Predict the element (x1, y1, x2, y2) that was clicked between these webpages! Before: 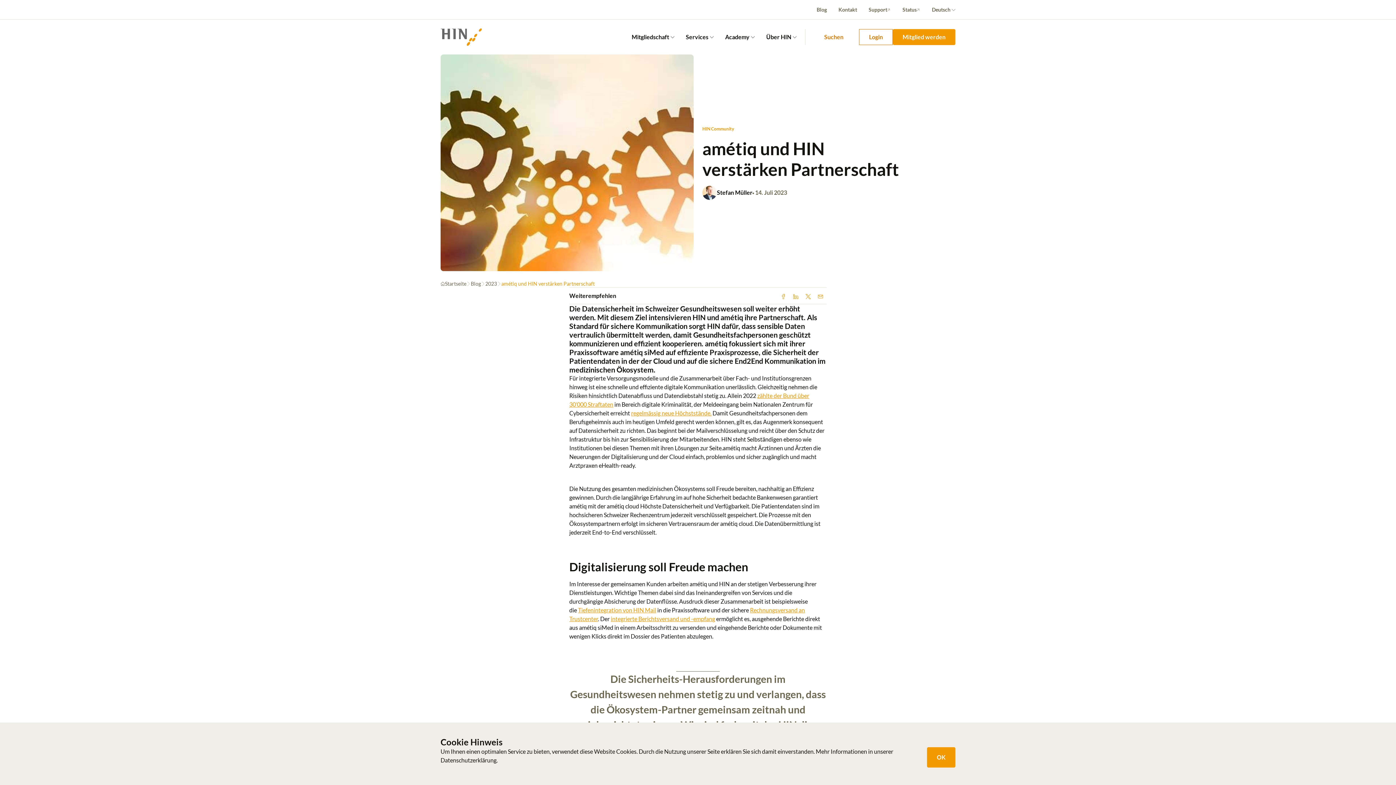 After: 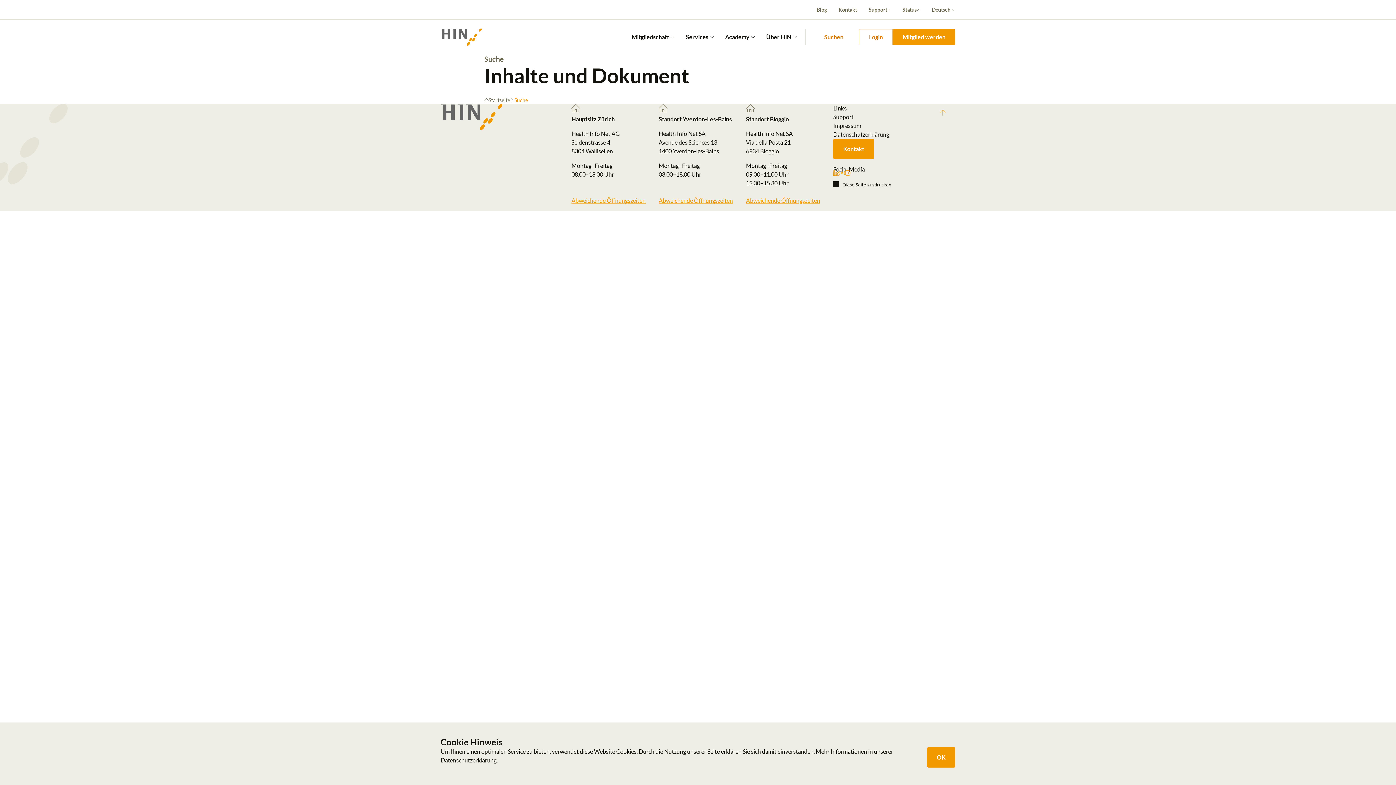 Action: label: Suchen bbox: (814, 29, 853, 45)